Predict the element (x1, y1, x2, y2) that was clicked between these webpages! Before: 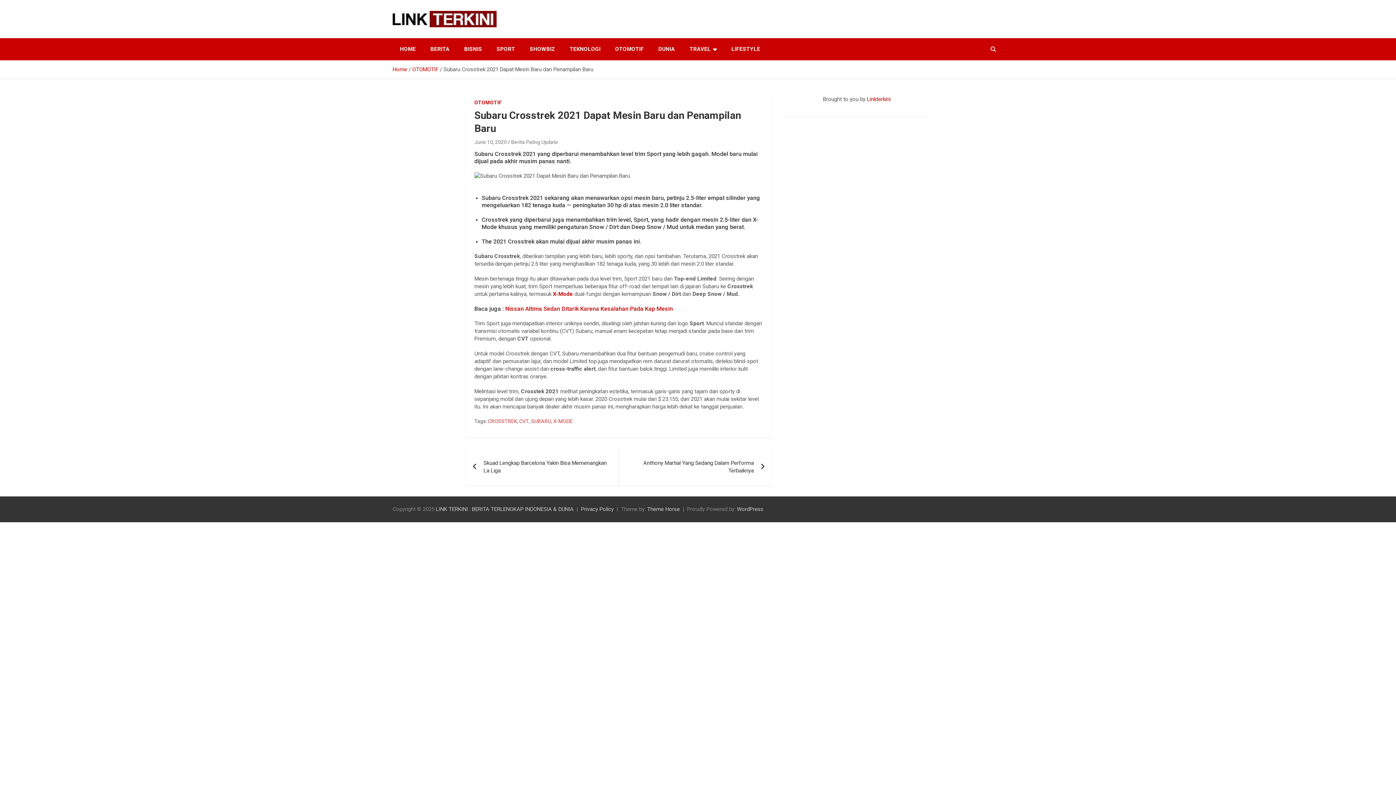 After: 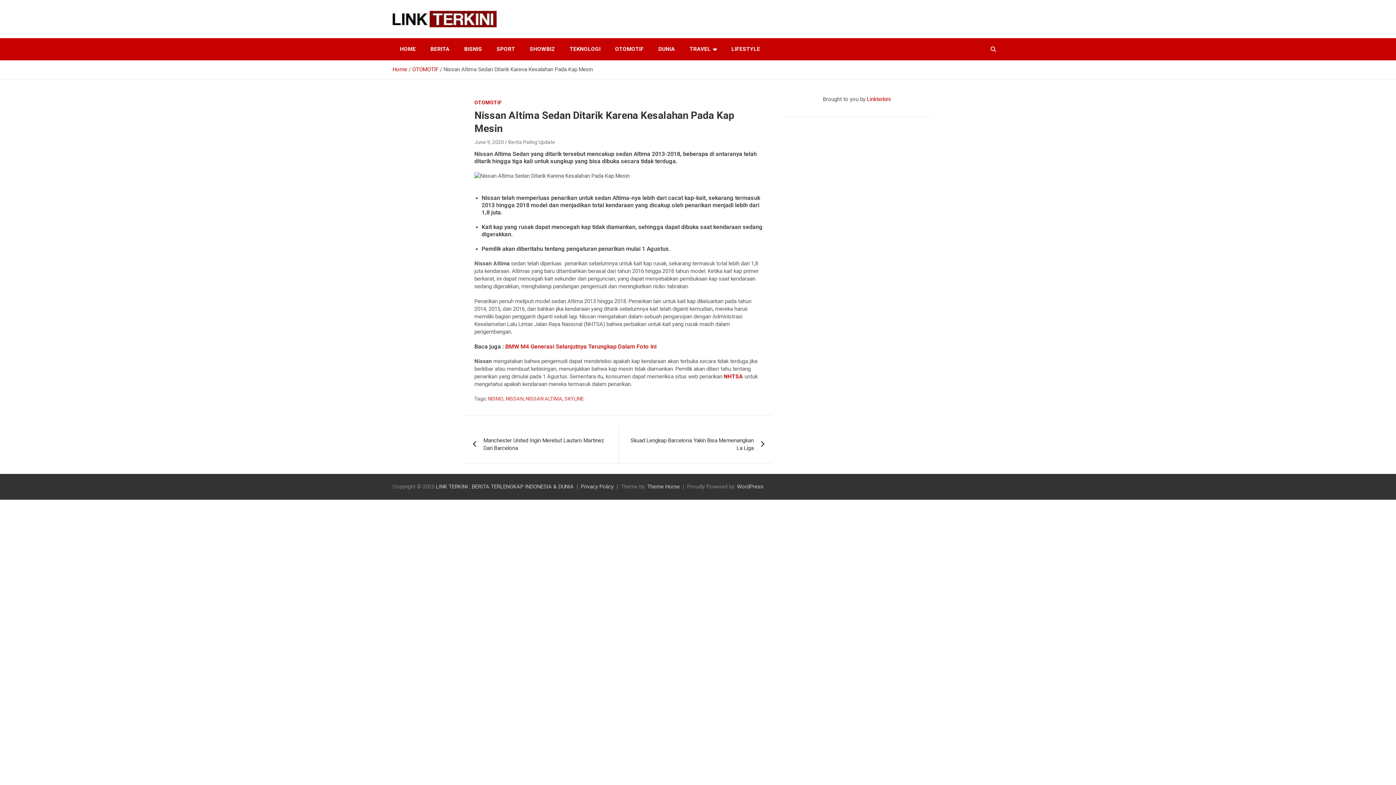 Action: label: Nissan Altima Sedan Ditarik Karena Kesalahan Pada Kap Mesin bbox: (505, 305, 673, 312)